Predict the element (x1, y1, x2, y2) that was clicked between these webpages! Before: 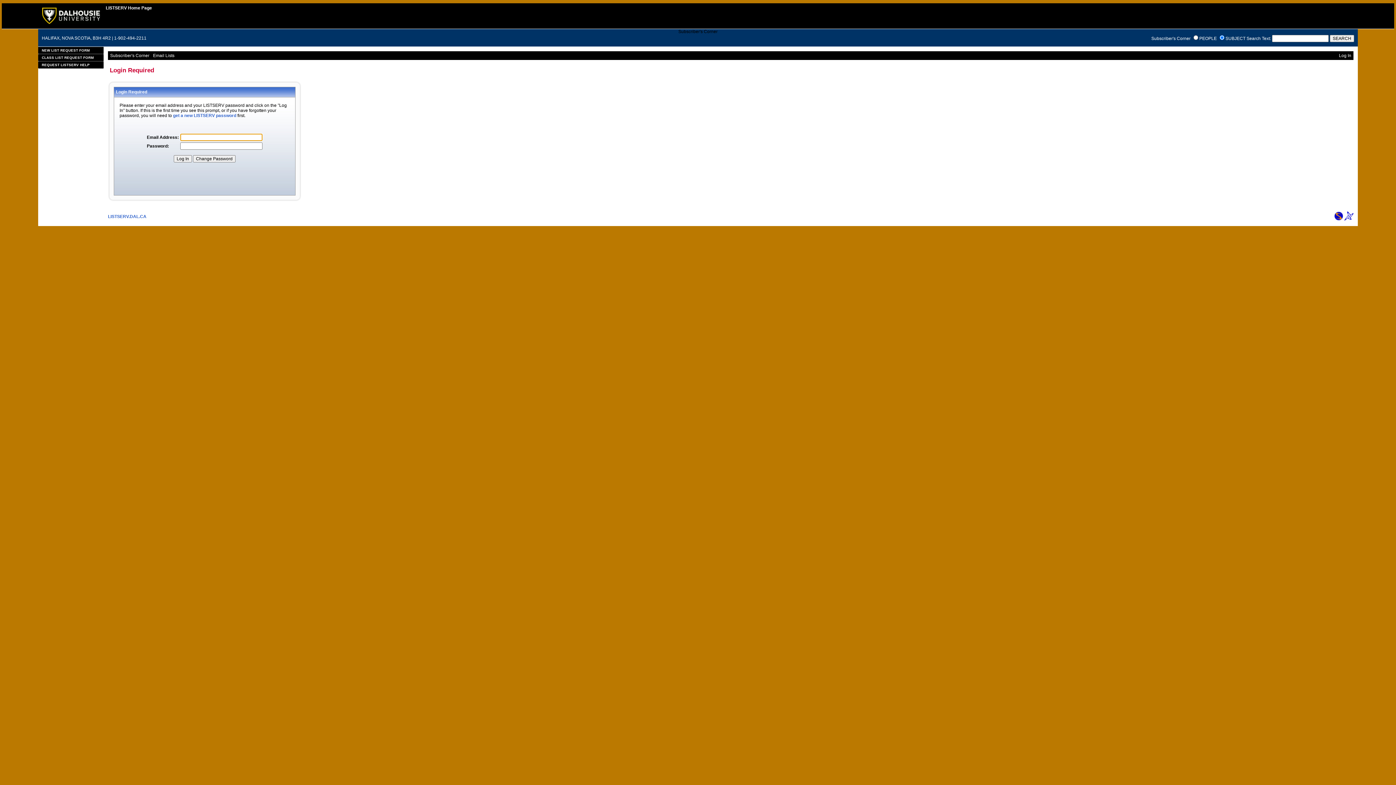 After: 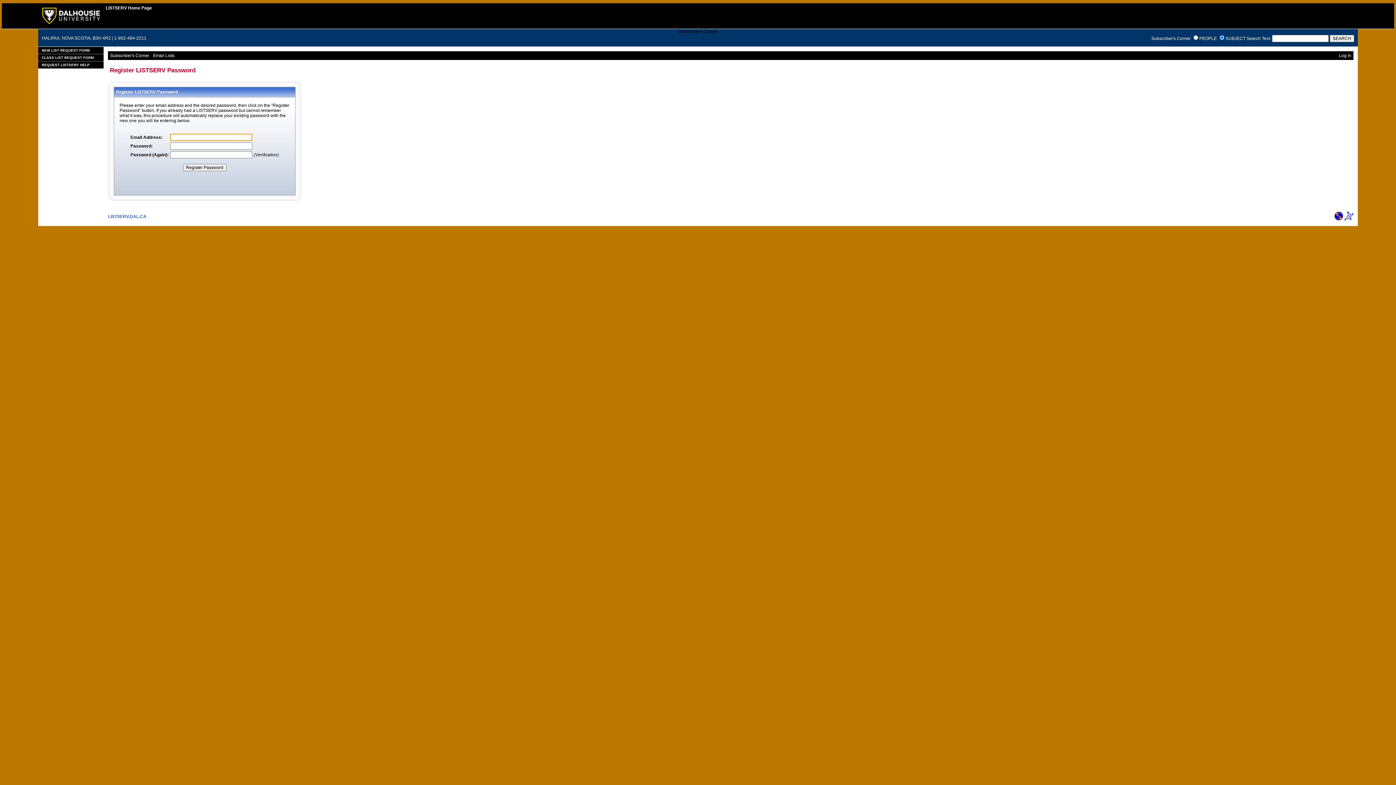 Action: label: get a new LISTSERV password bbox: (173, 113, 236, 118)